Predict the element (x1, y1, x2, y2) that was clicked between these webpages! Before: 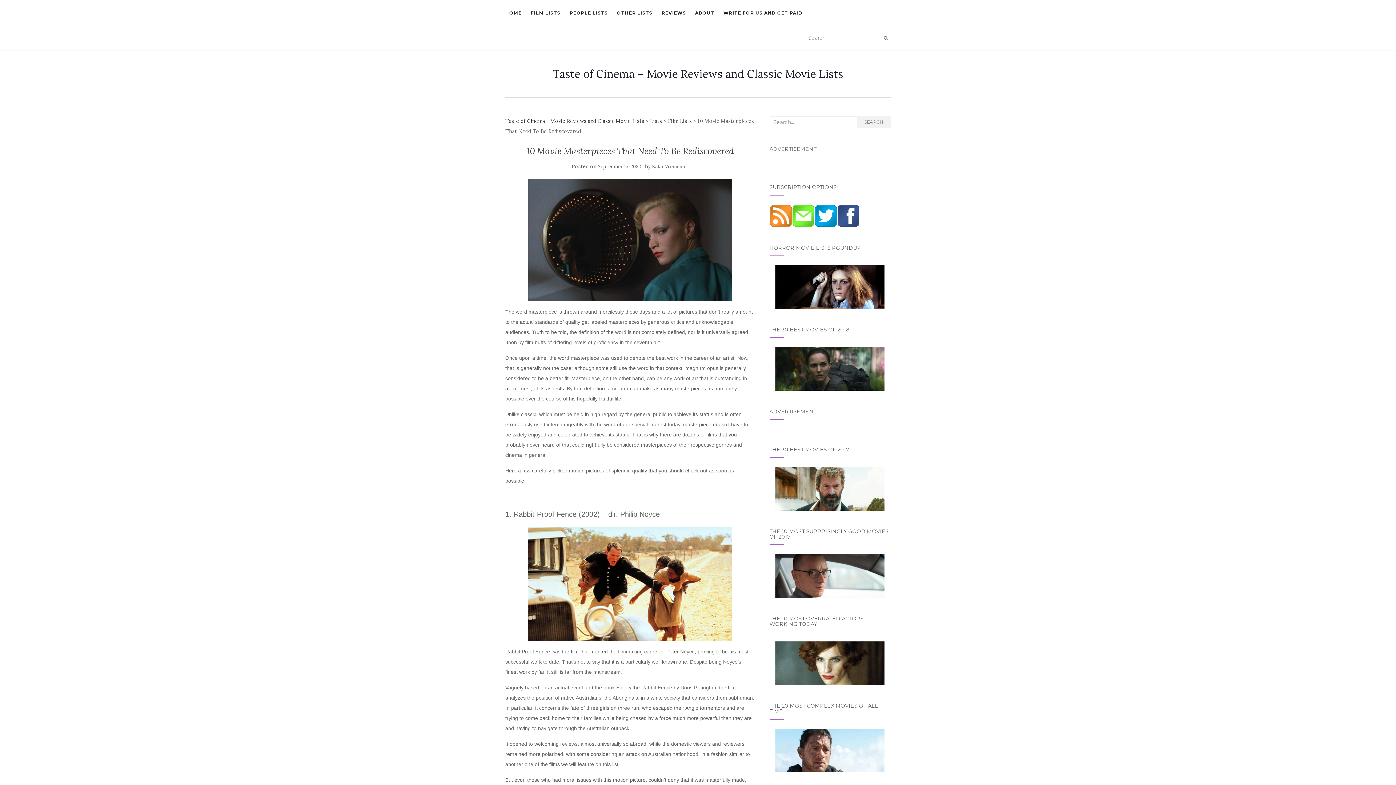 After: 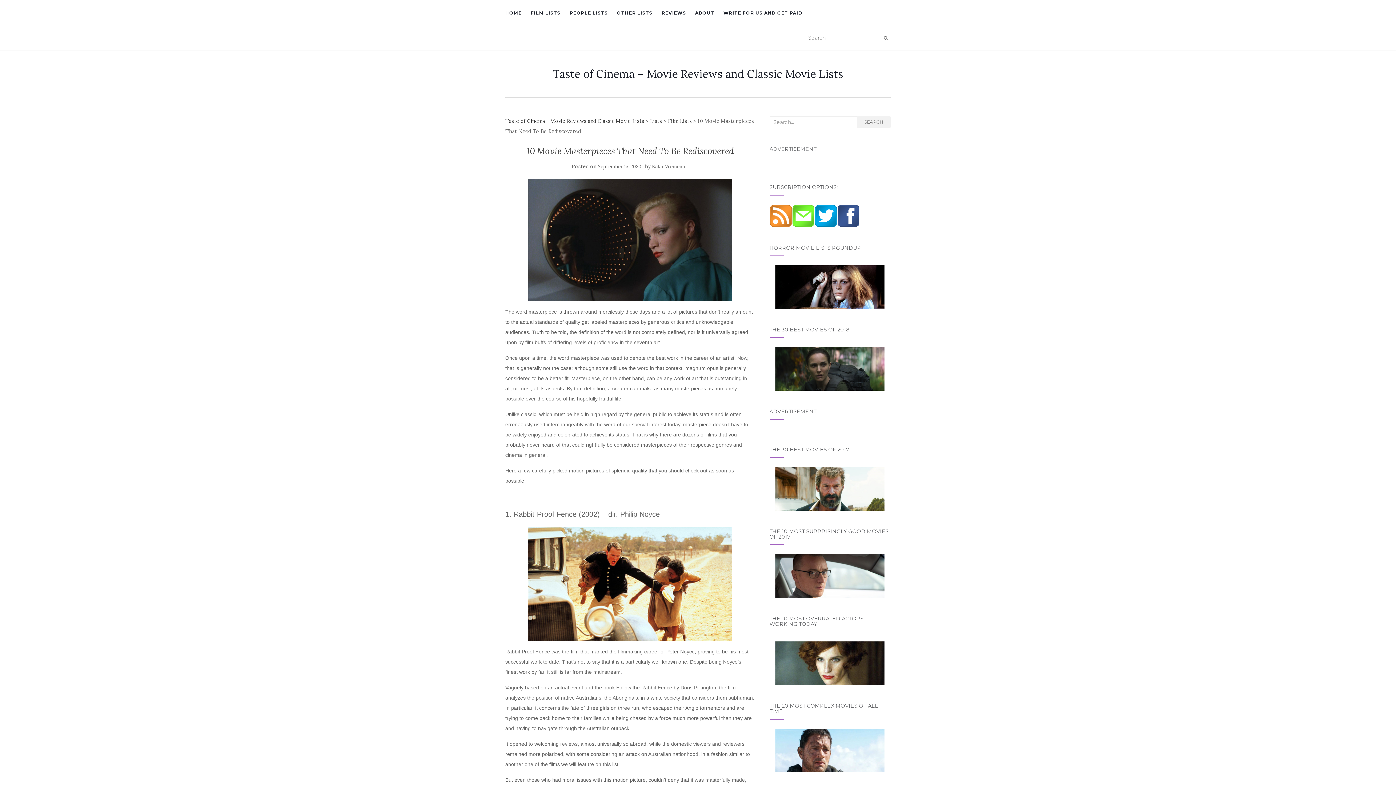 Action: bbox: (792, 212, 814, 218)